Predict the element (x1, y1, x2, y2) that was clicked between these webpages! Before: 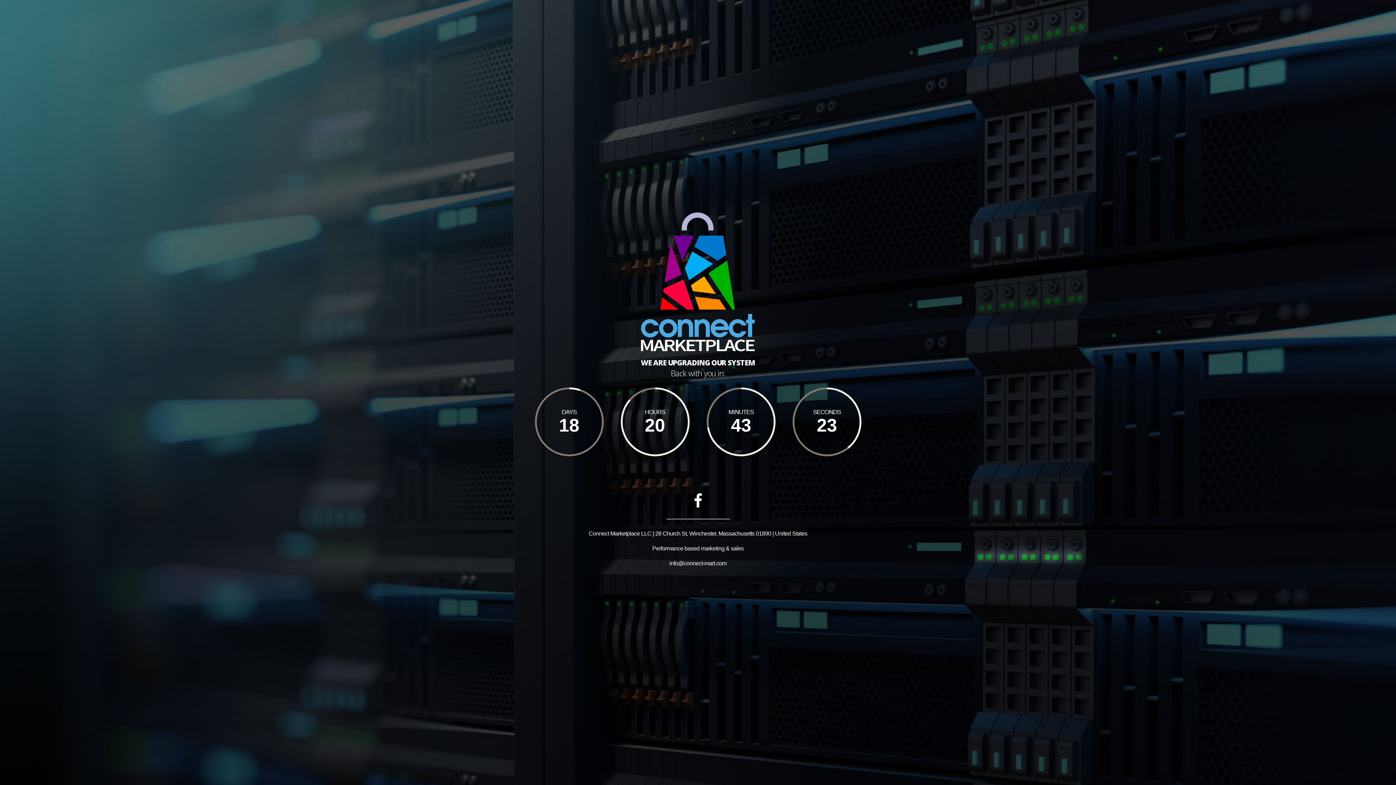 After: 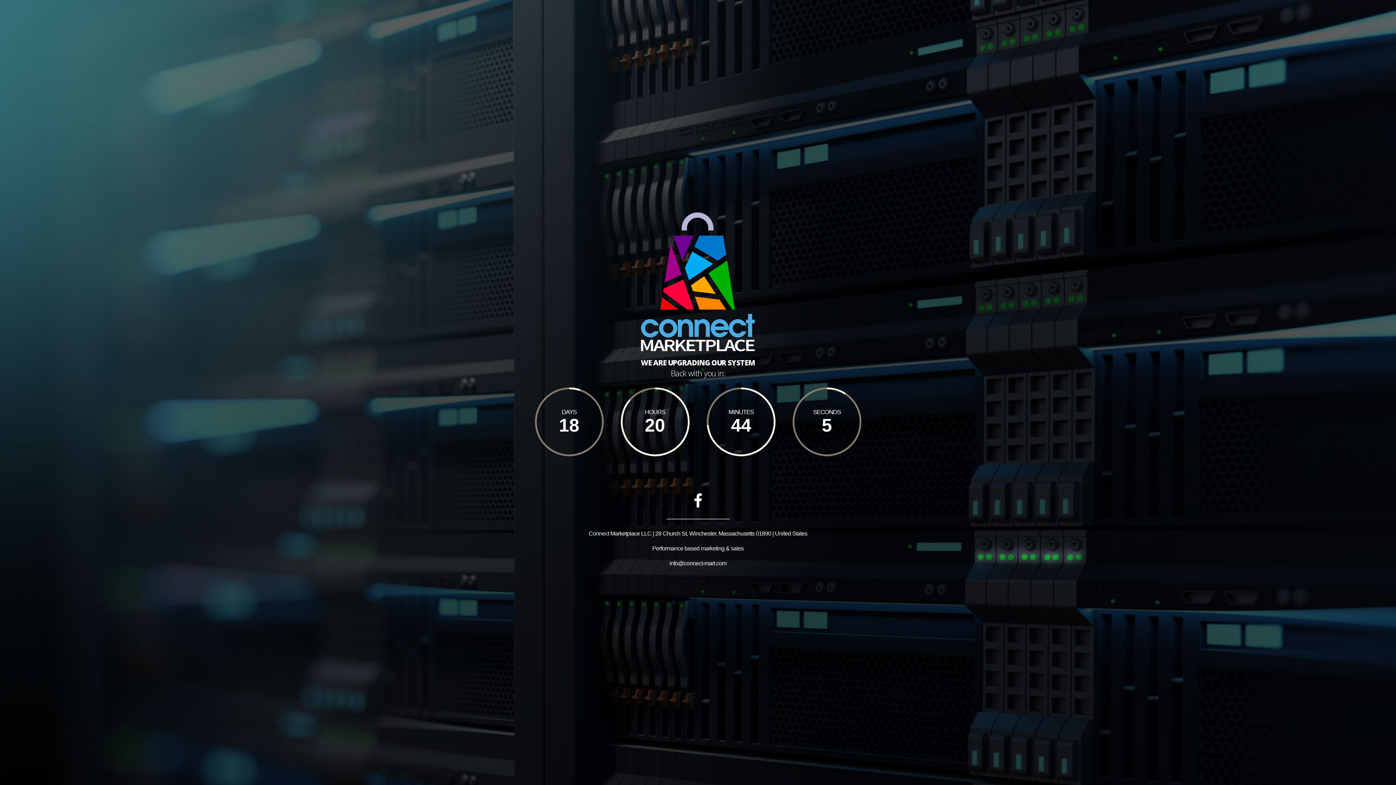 Action: label: info@connect-mart.com bbox: (669, 560, 726, 566)